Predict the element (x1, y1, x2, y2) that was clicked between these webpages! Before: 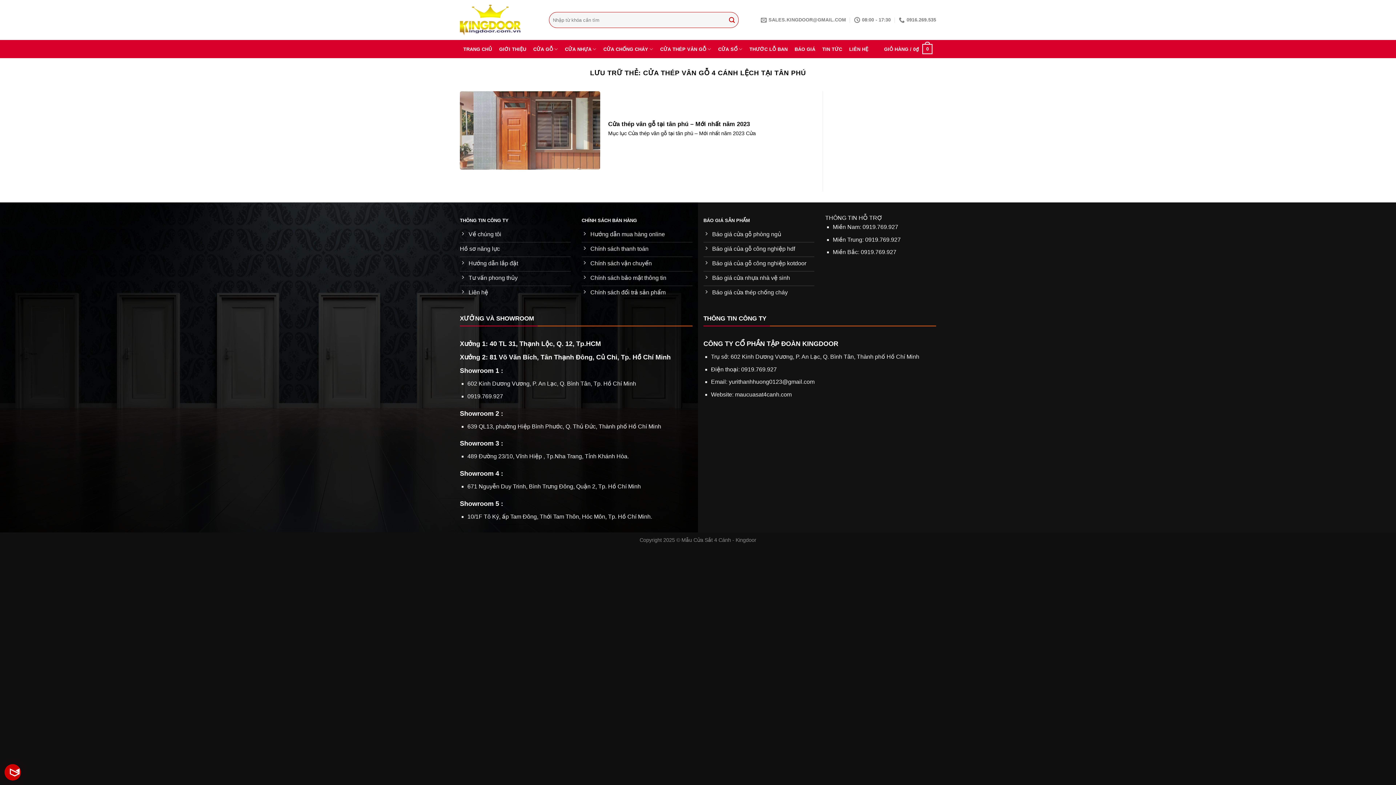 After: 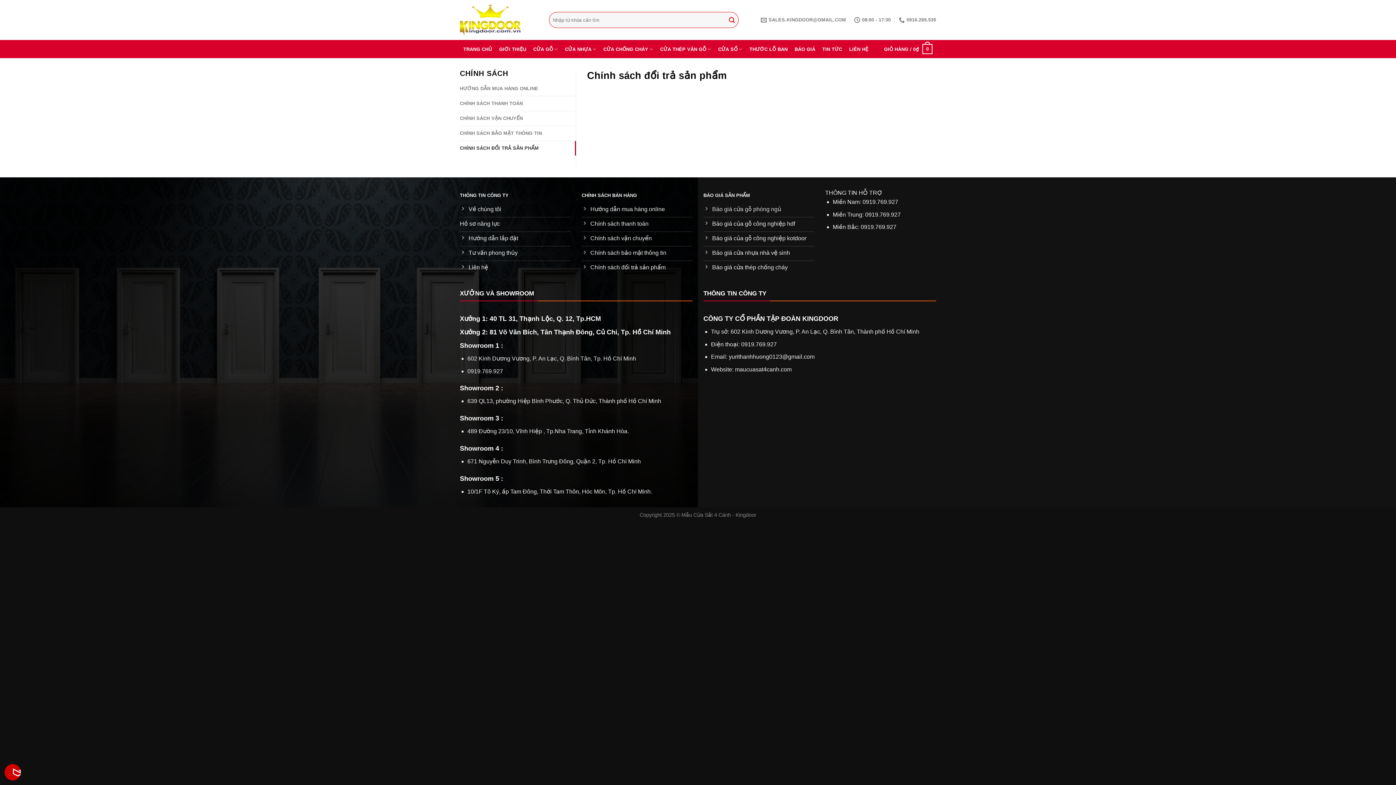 Action: bbox: (703, 228, 814, 242) label: Báo giá cửa gỗ phòng ngủ